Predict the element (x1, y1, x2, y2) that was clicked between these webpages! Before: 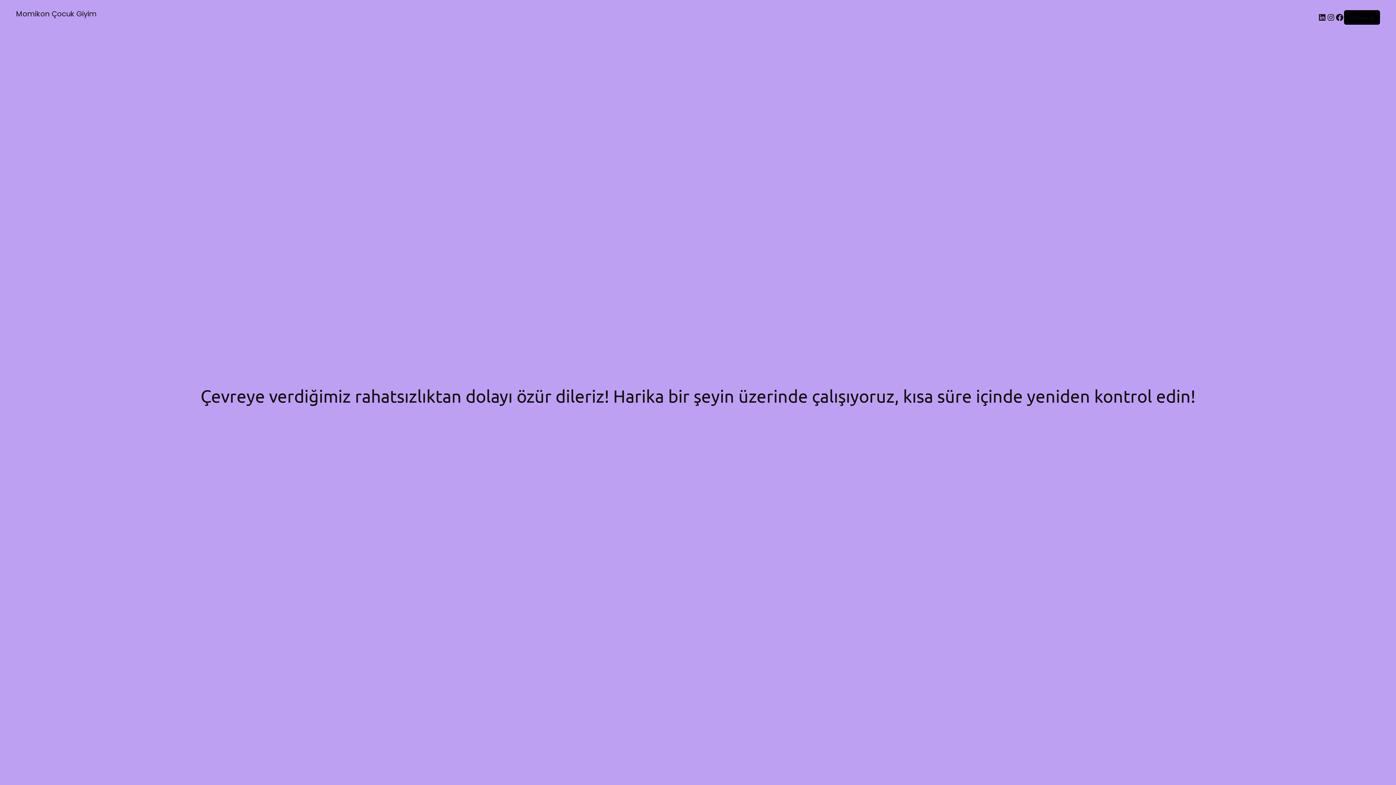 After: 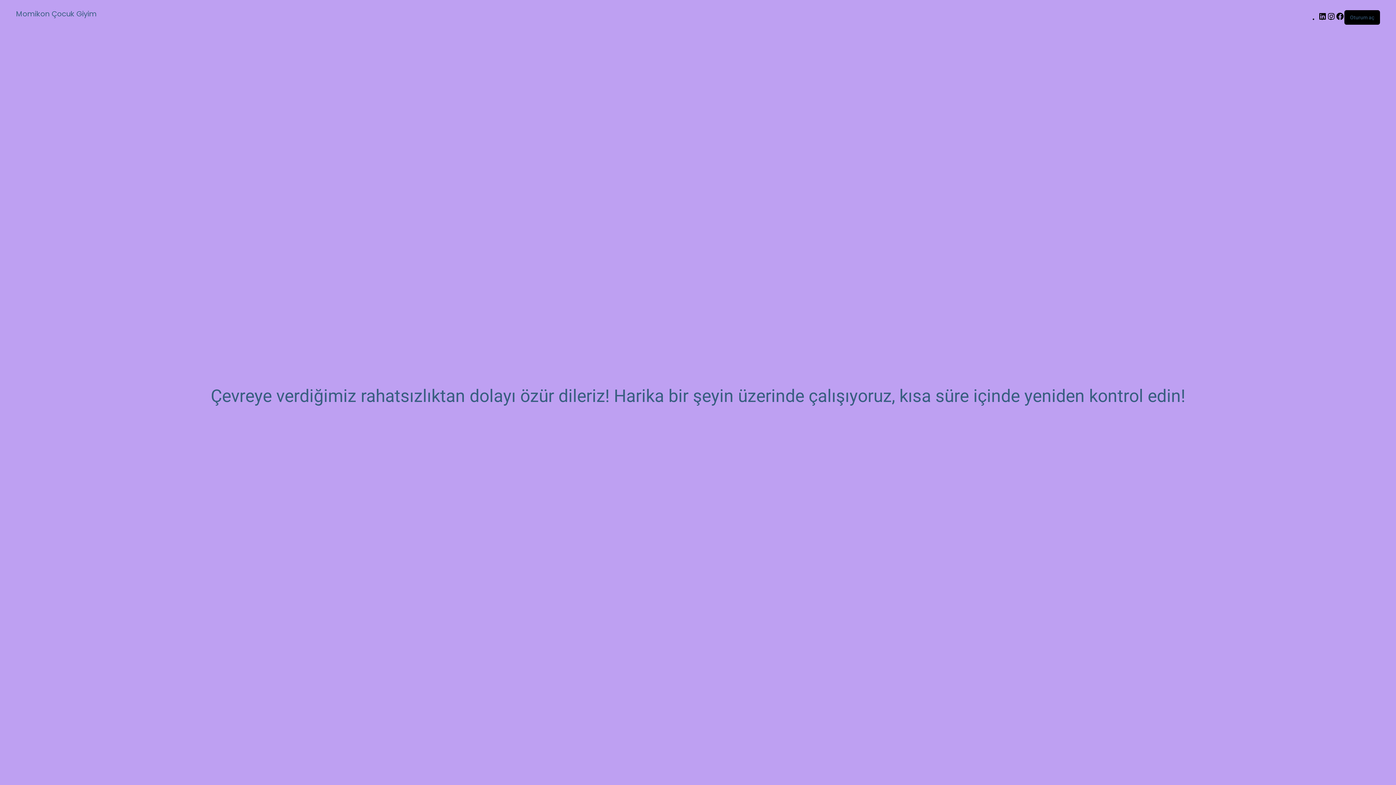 Action: bbox: (16, 8, 96, 18) label: Momikon Çocuk Giyim